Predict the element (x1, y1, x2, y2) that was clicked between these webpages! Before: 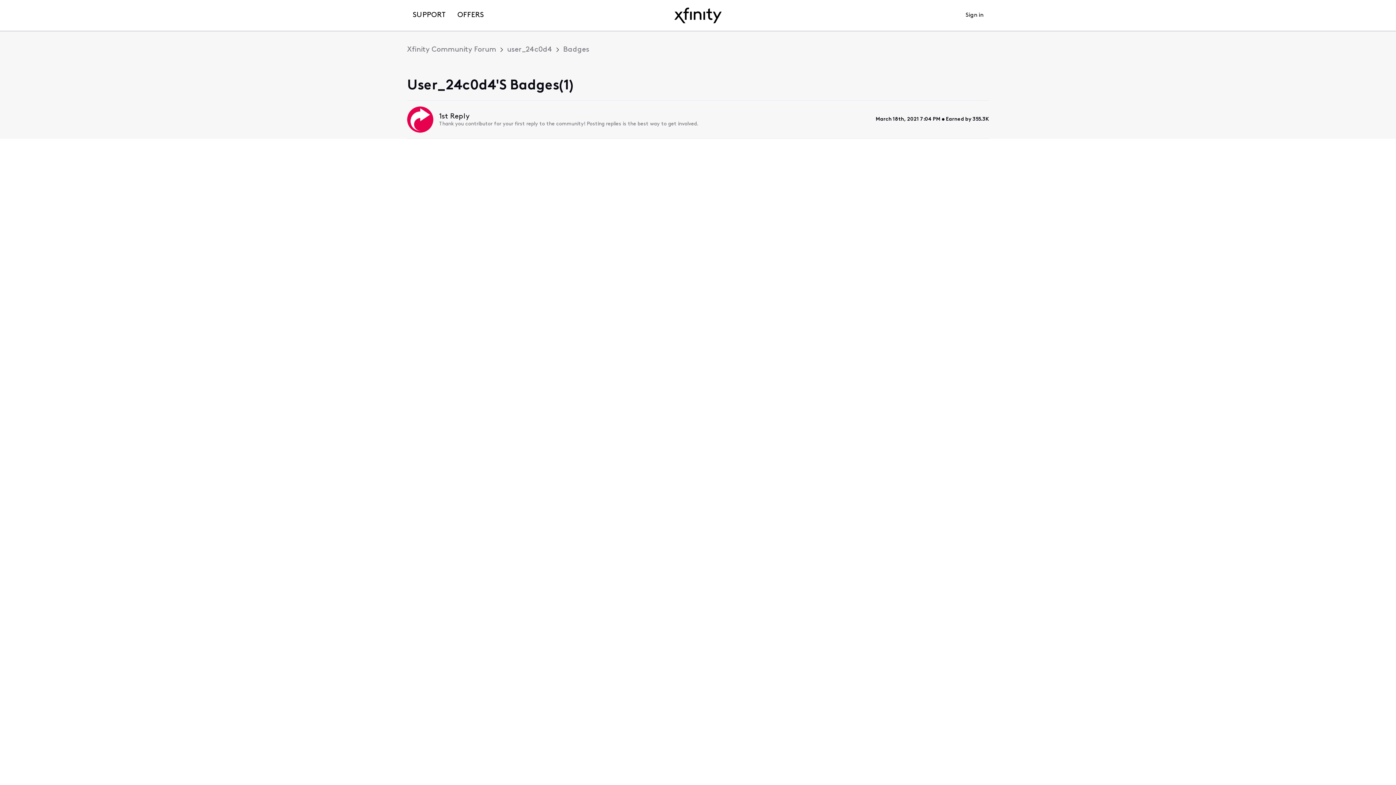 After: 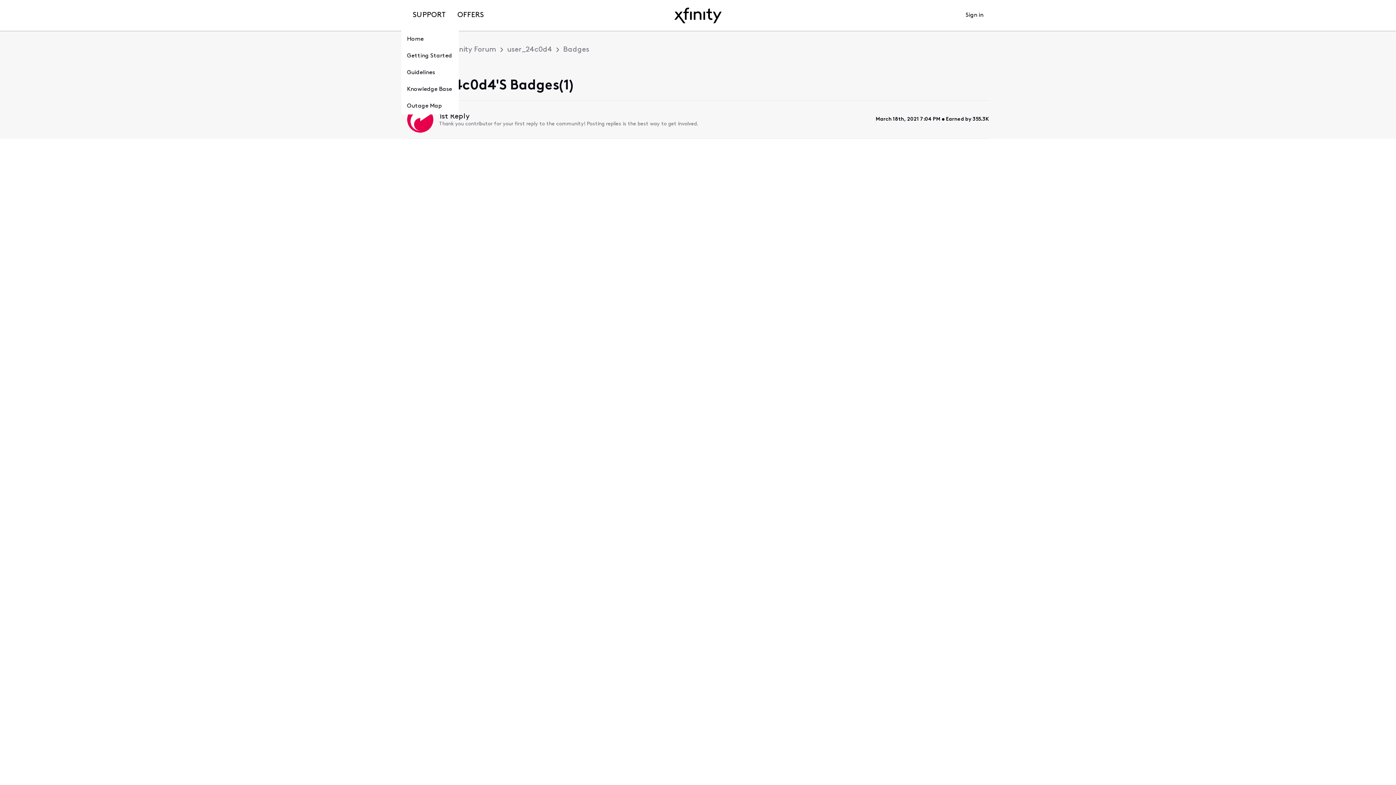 Action: bbox: (407, 0, 449, 30) label: SUPPORT